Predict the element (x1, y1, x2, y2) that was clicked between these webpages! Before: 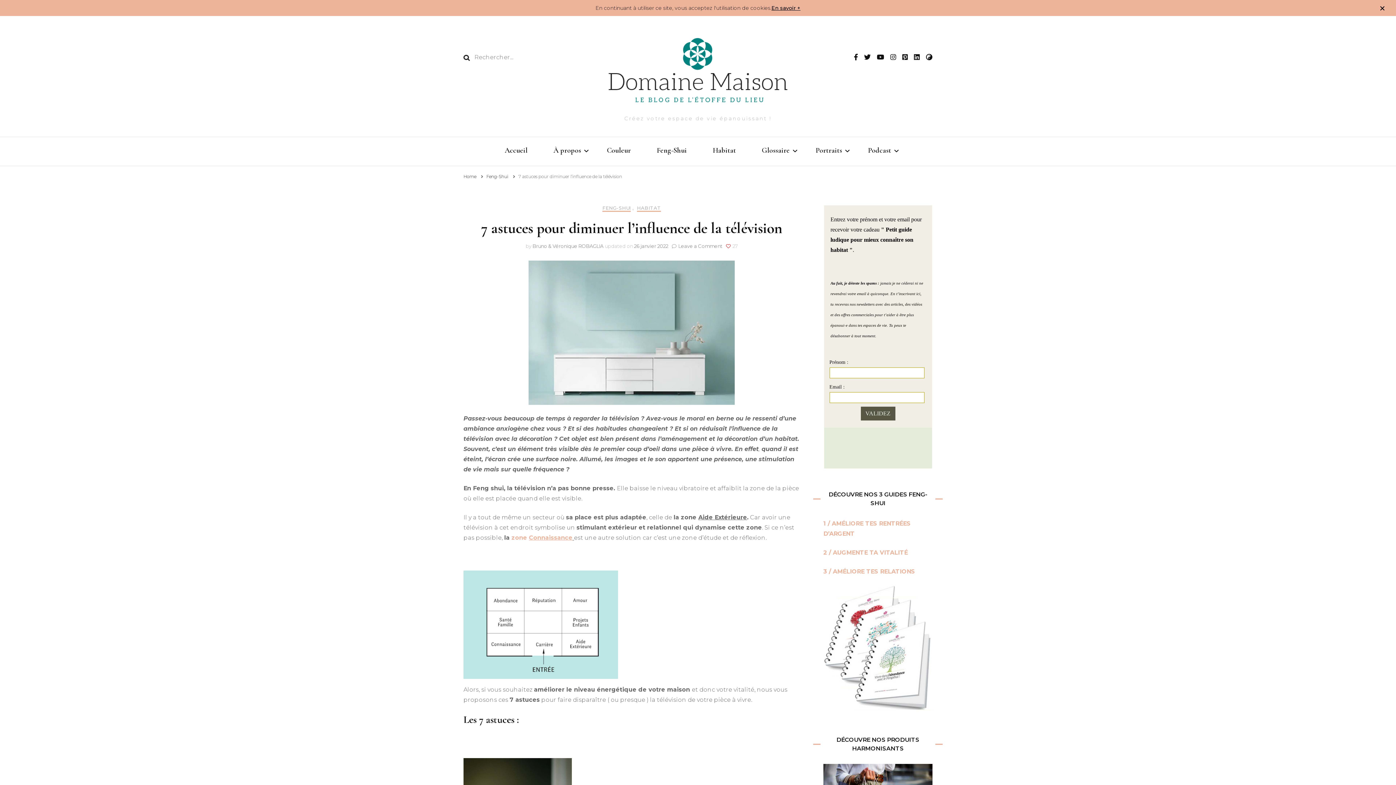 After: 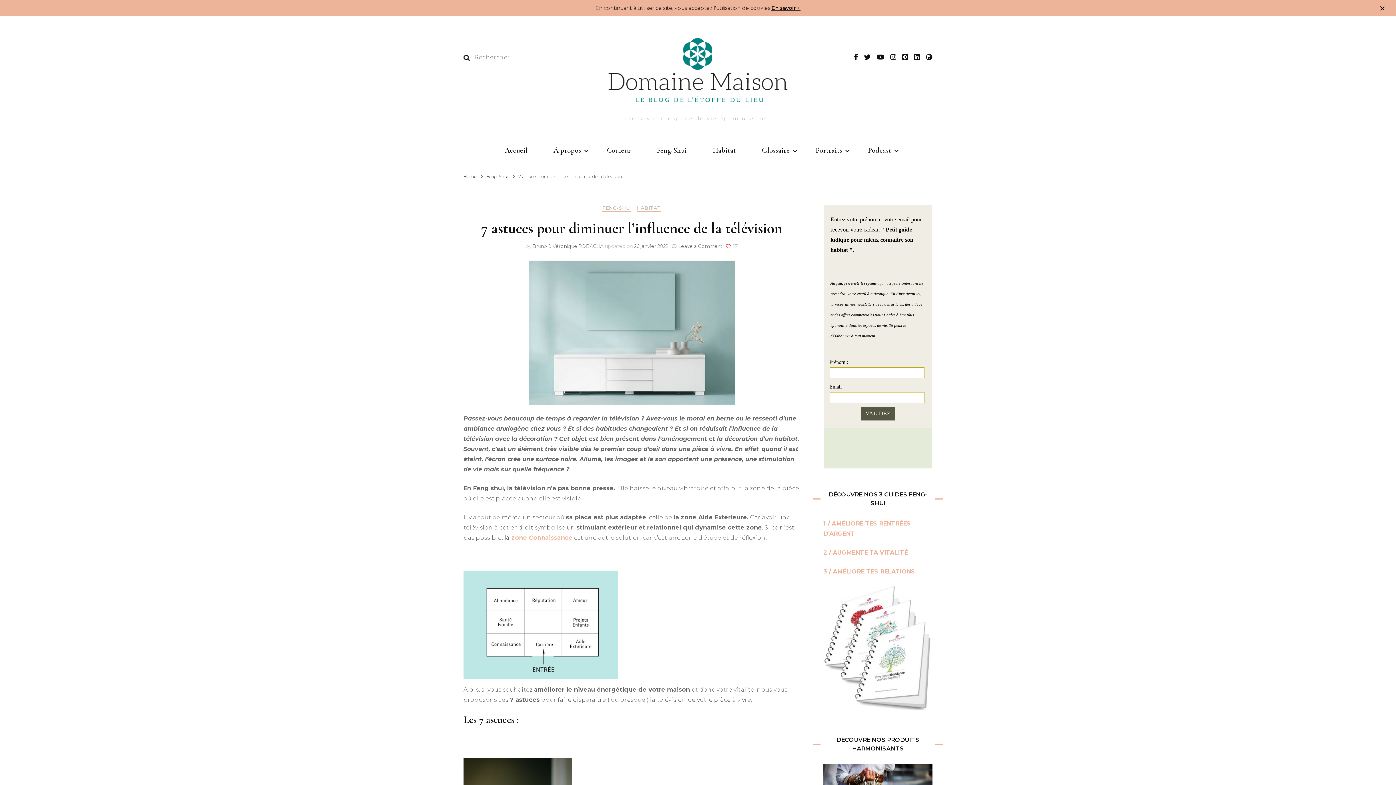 Action: label: 26 janvier 2022 bbox: (634, 243, 668, 249)